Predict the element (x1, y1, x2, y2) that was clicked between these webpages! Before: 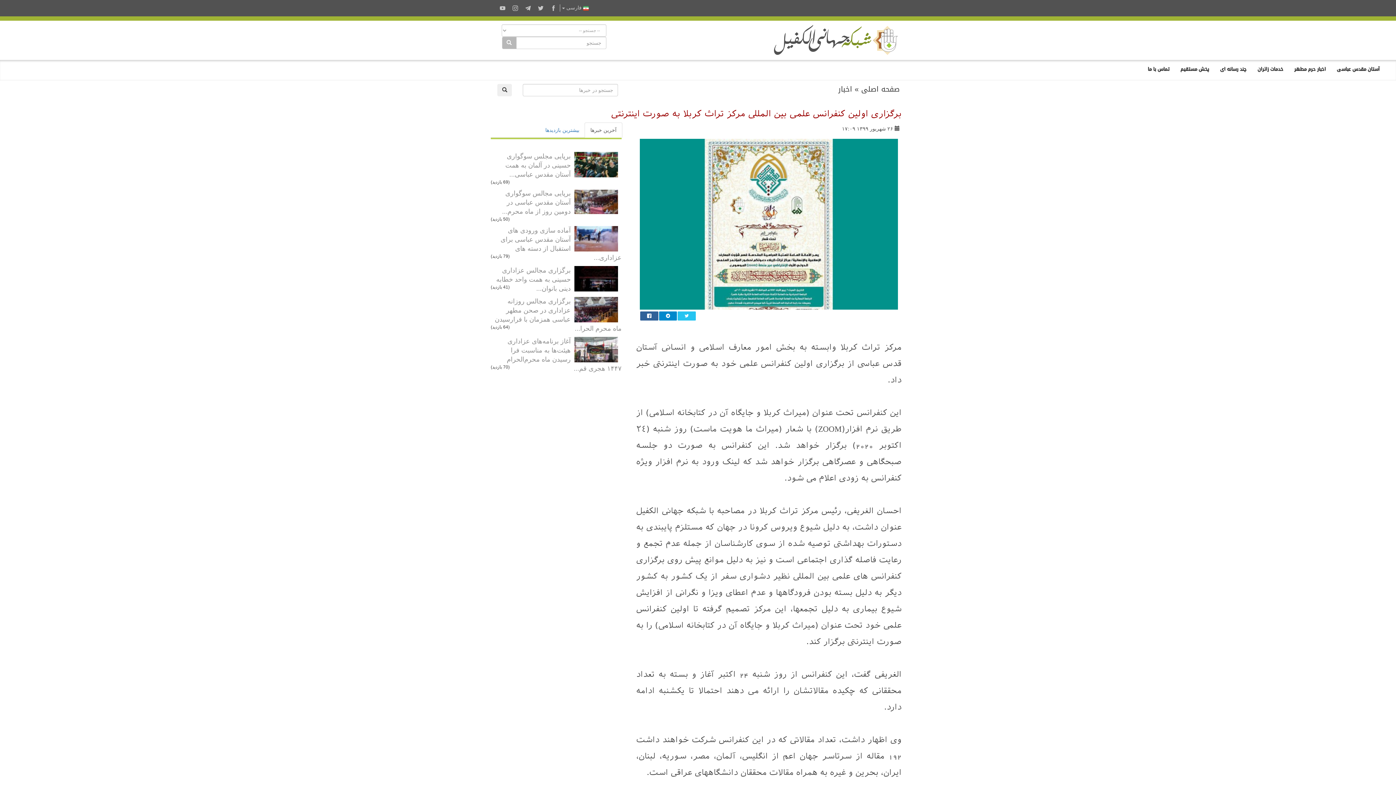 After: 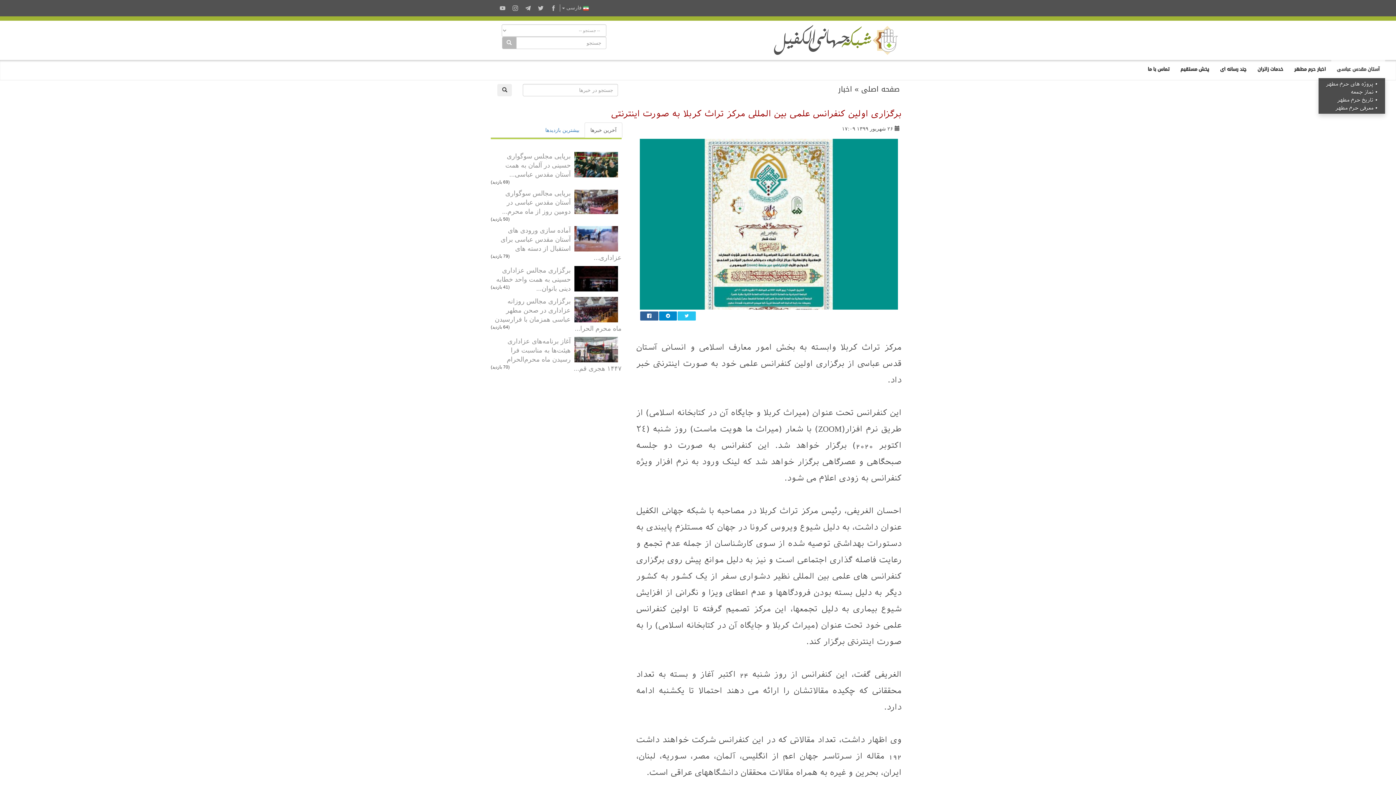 Action: label: آستان مقدس عباسی bbox: (1331, 60, 1385, 78)